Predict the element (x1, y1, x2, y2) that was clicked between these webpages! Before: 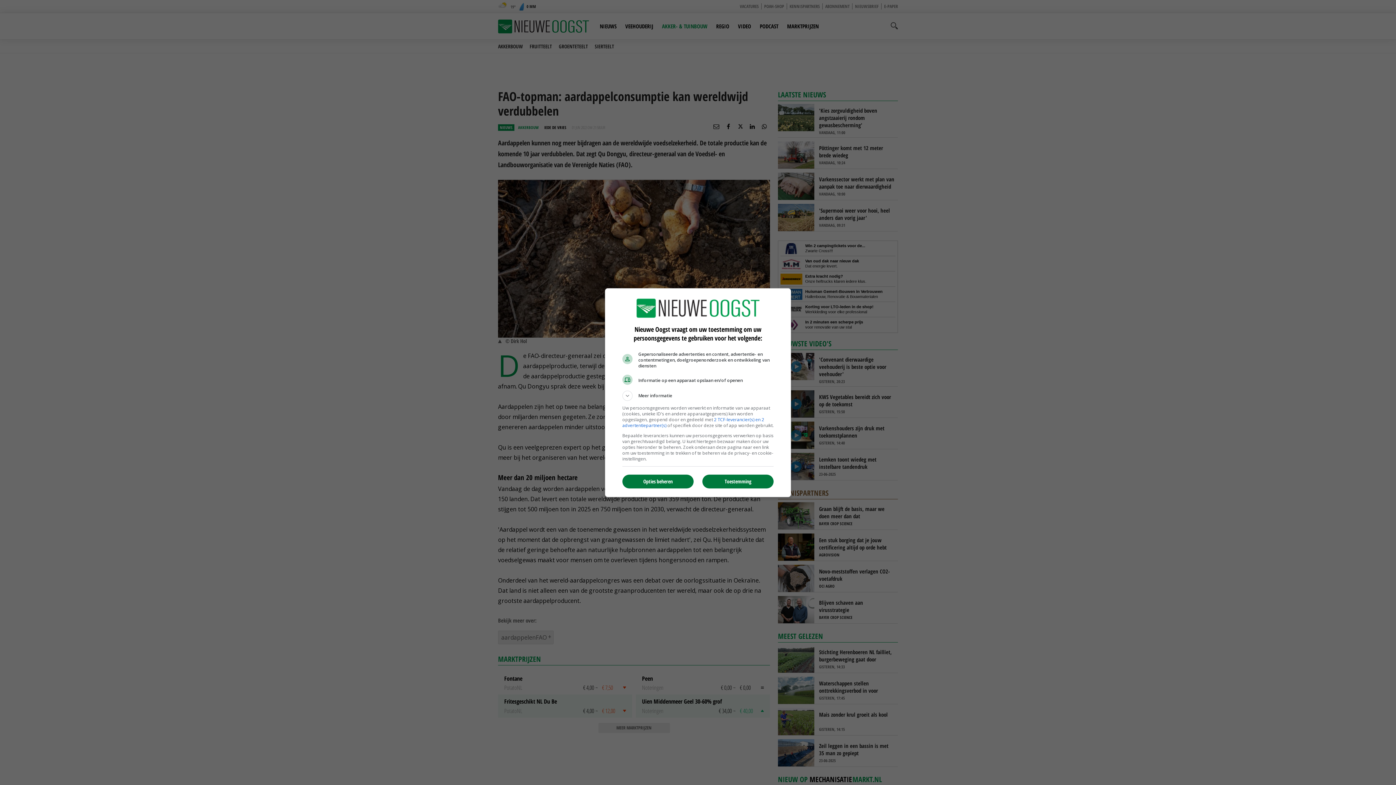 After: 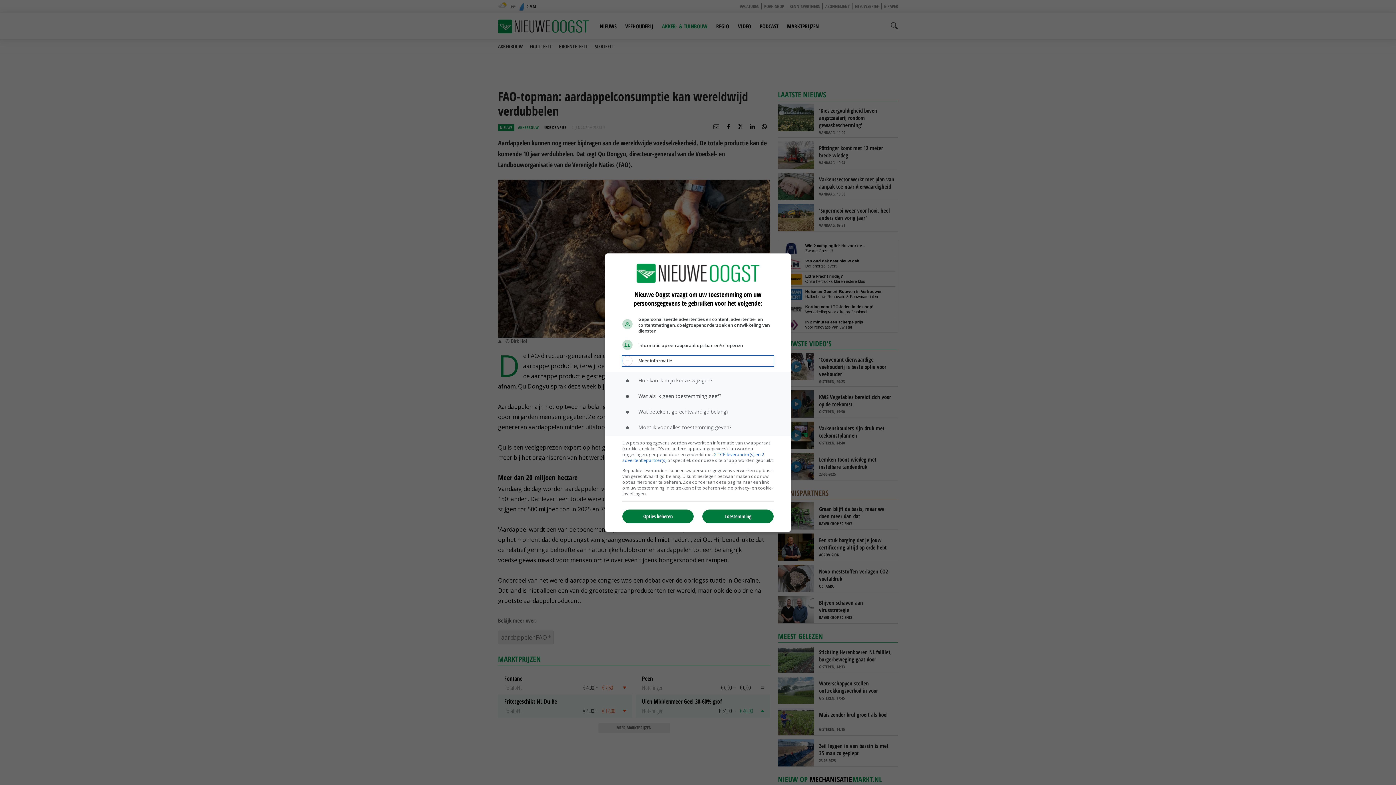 Action: label: Meer informatie bbox: (622, 390, 773, 400)